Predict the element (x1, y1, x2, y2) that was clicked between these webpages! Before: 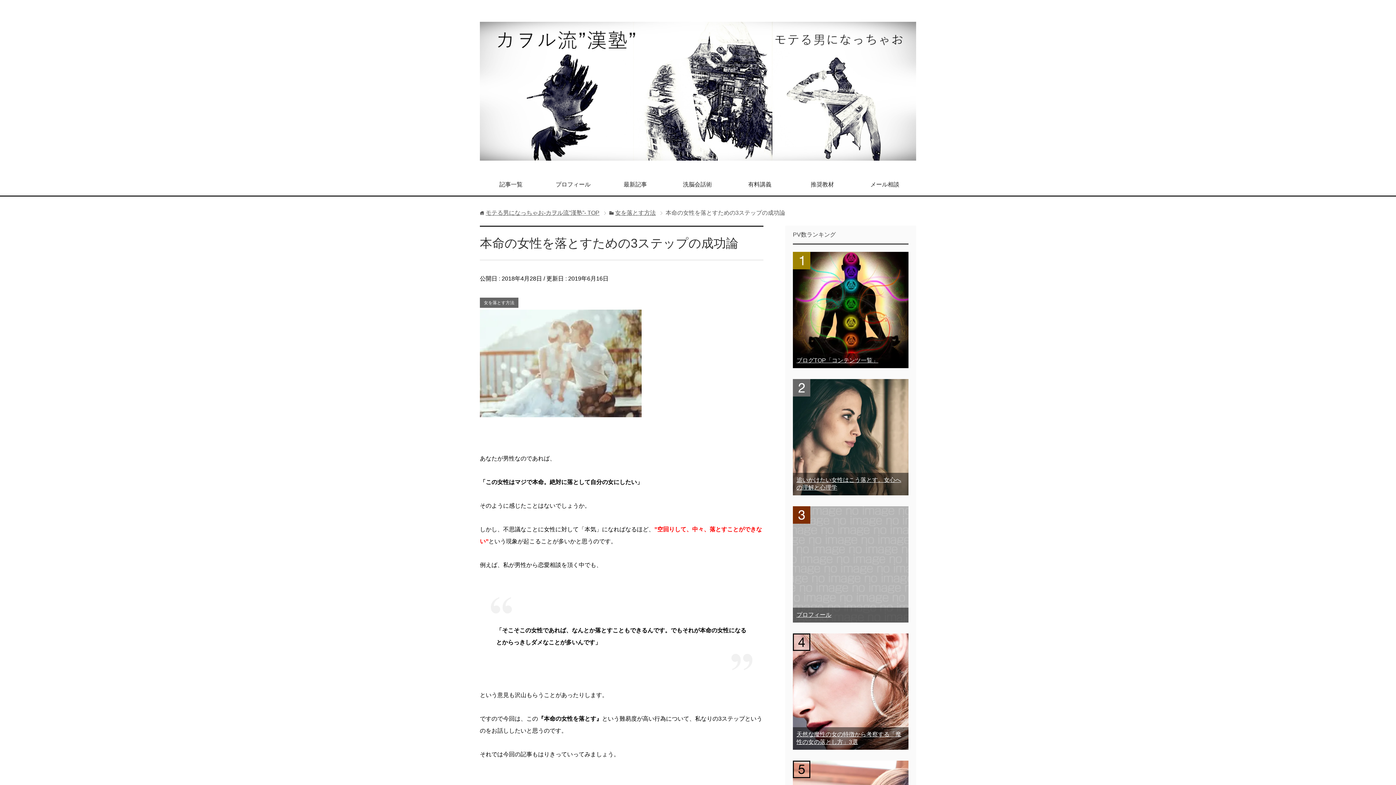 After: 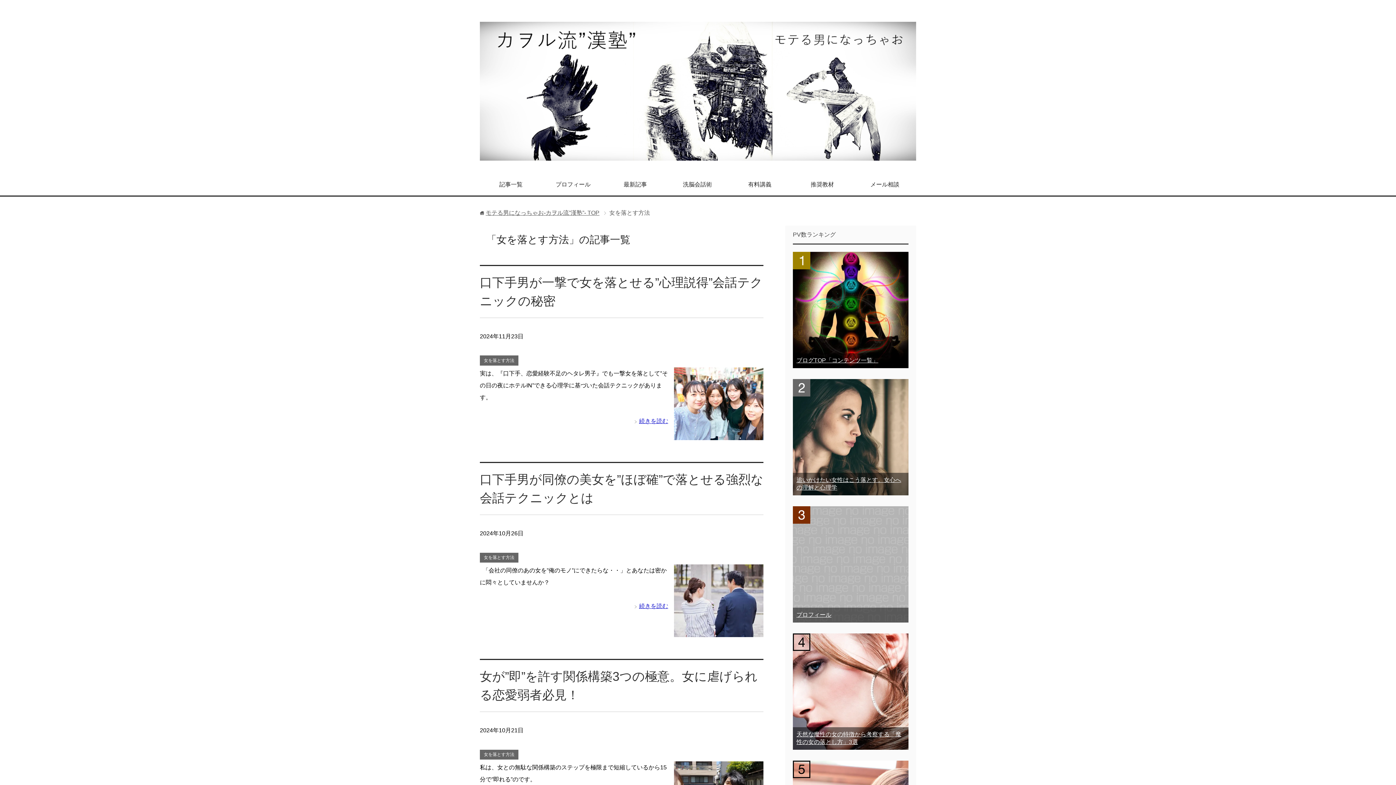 Action: bbox: (481, 297, 516, 307) label: 女を落とす方法